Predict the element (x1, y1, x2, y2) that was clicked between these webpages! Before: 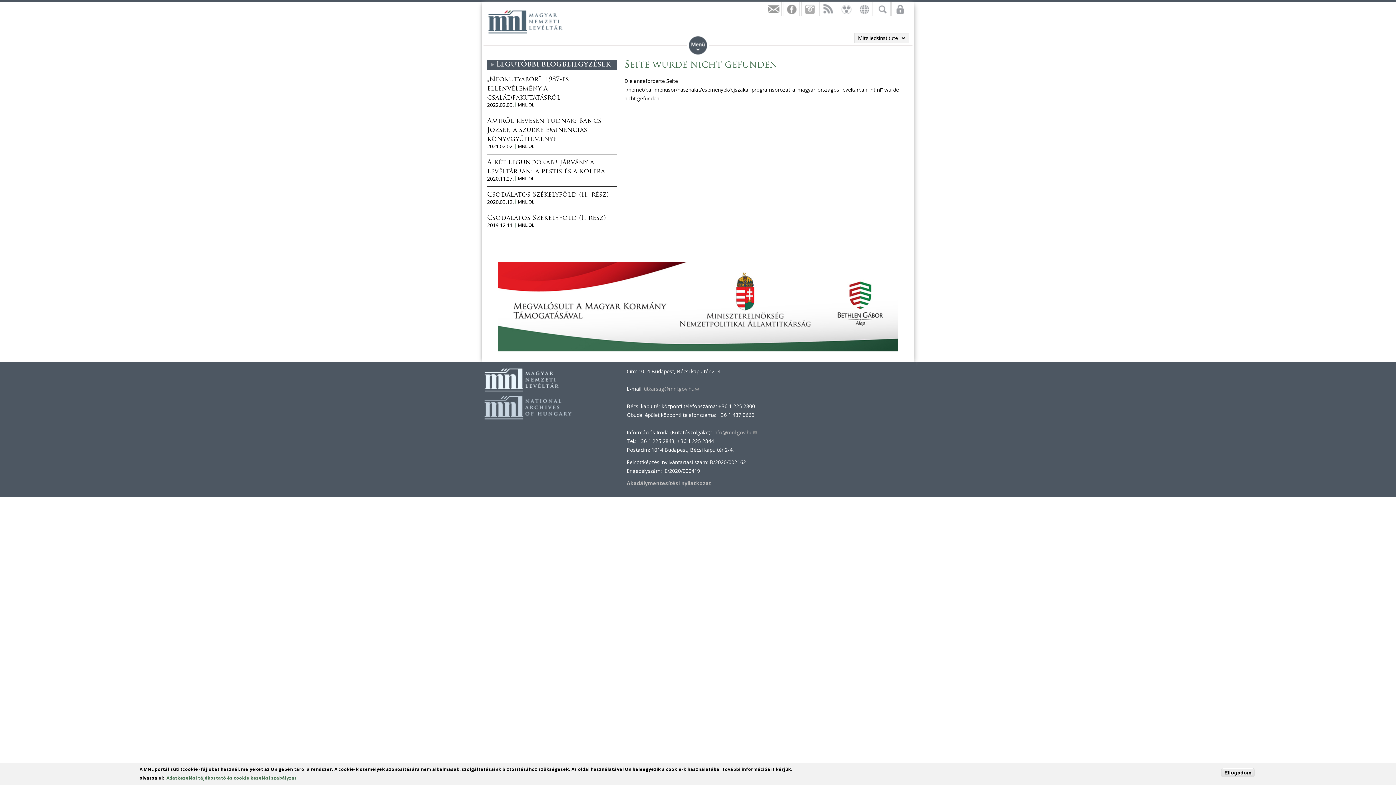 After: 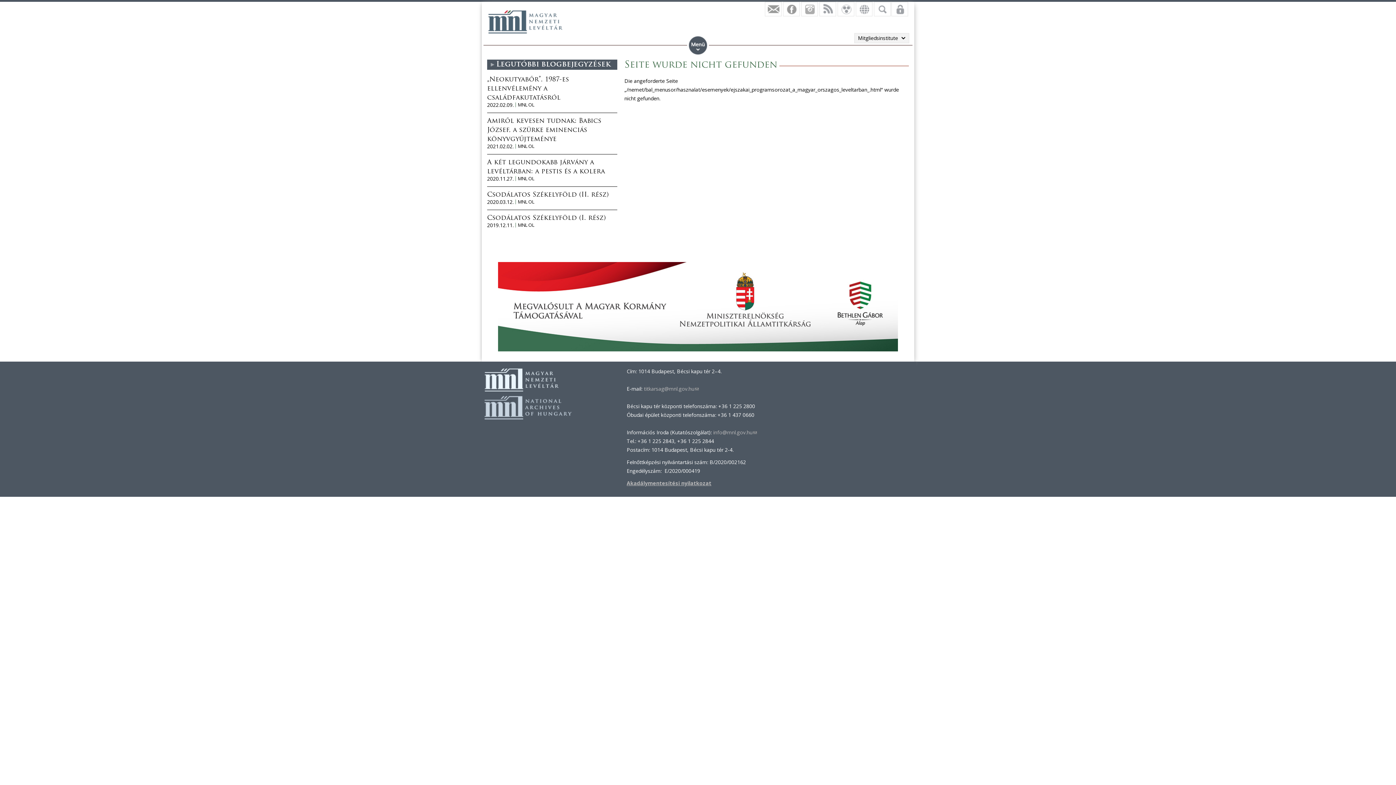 Action: bbox: (626, 480, 711, 486) label: Akadálymentesítési nyilatkozat